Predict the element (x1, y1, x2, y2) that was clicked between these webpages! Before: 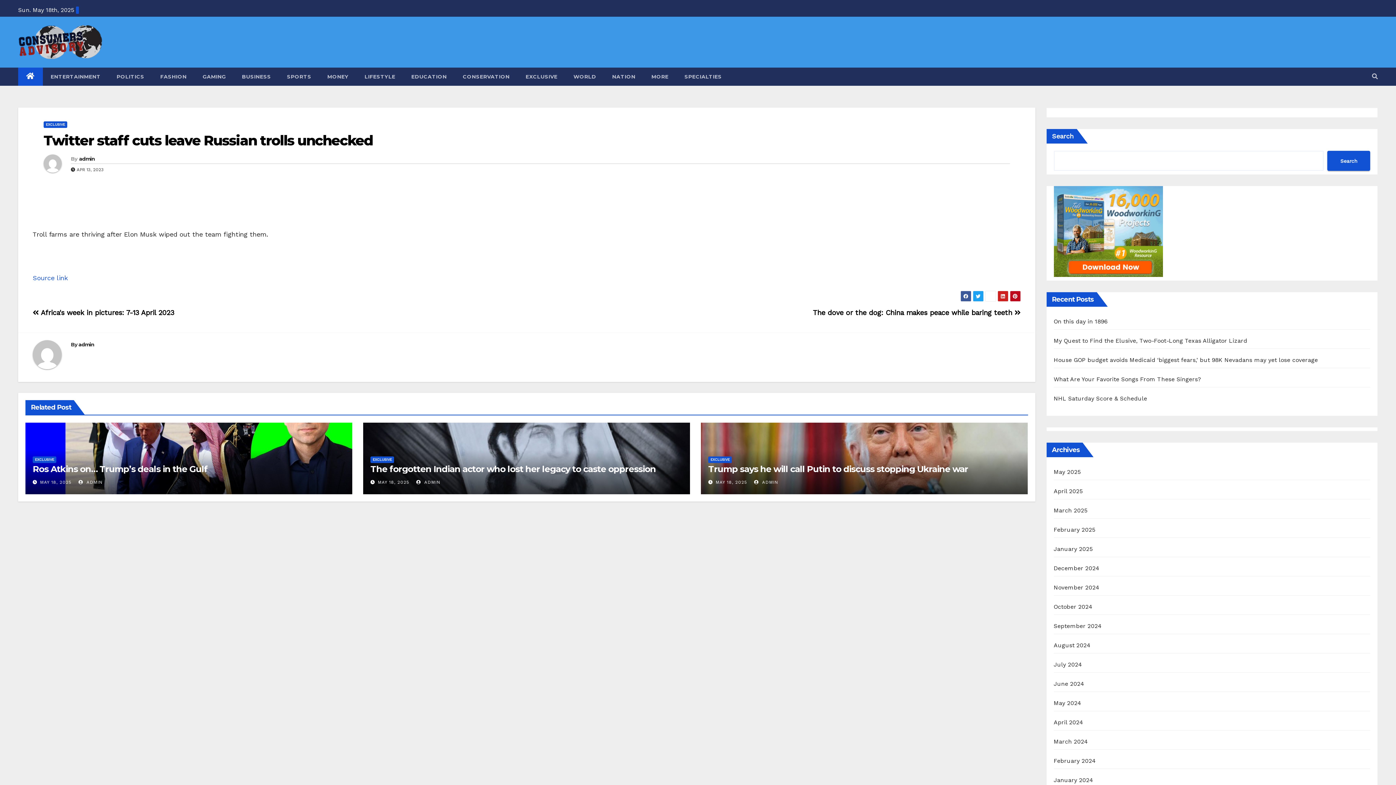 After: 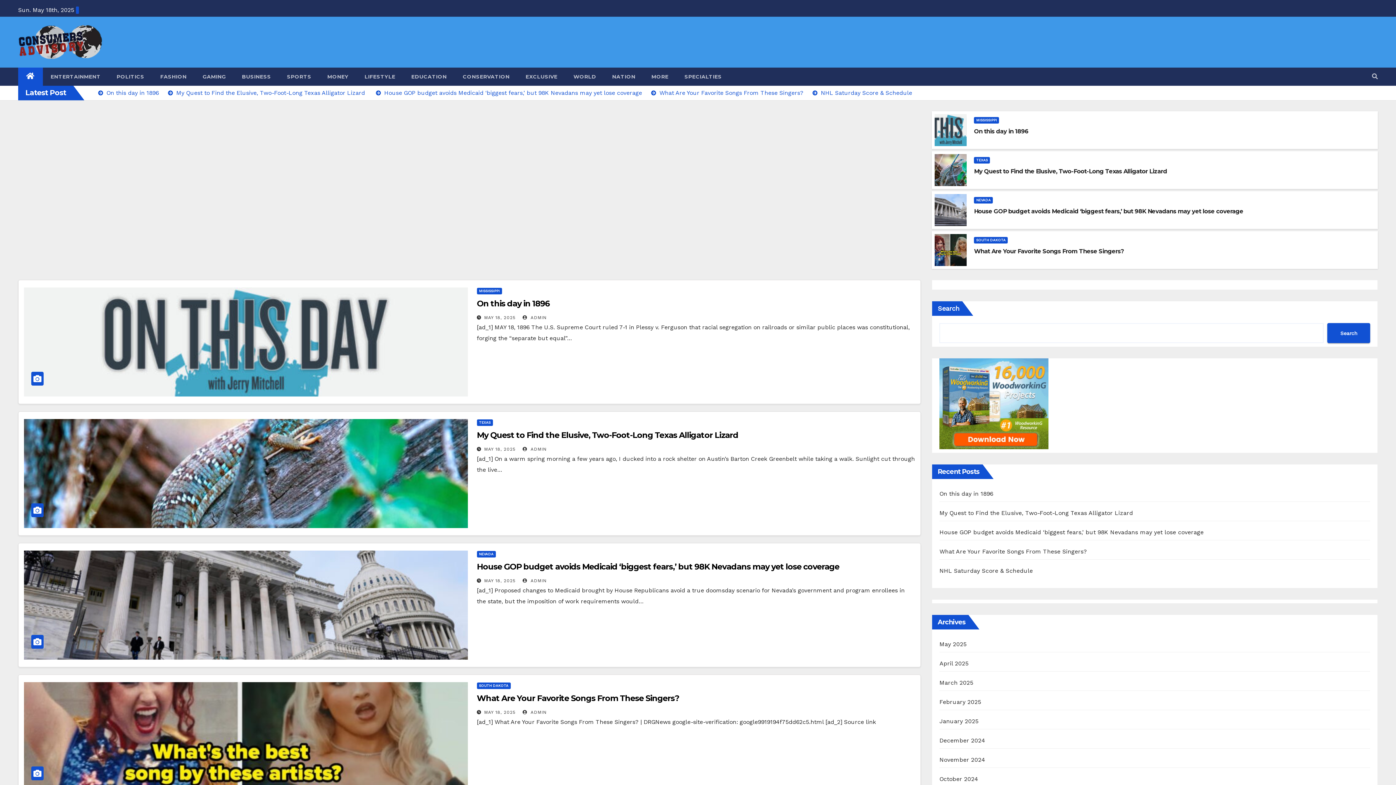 Action: bbox: (18, 67, 42, 85)